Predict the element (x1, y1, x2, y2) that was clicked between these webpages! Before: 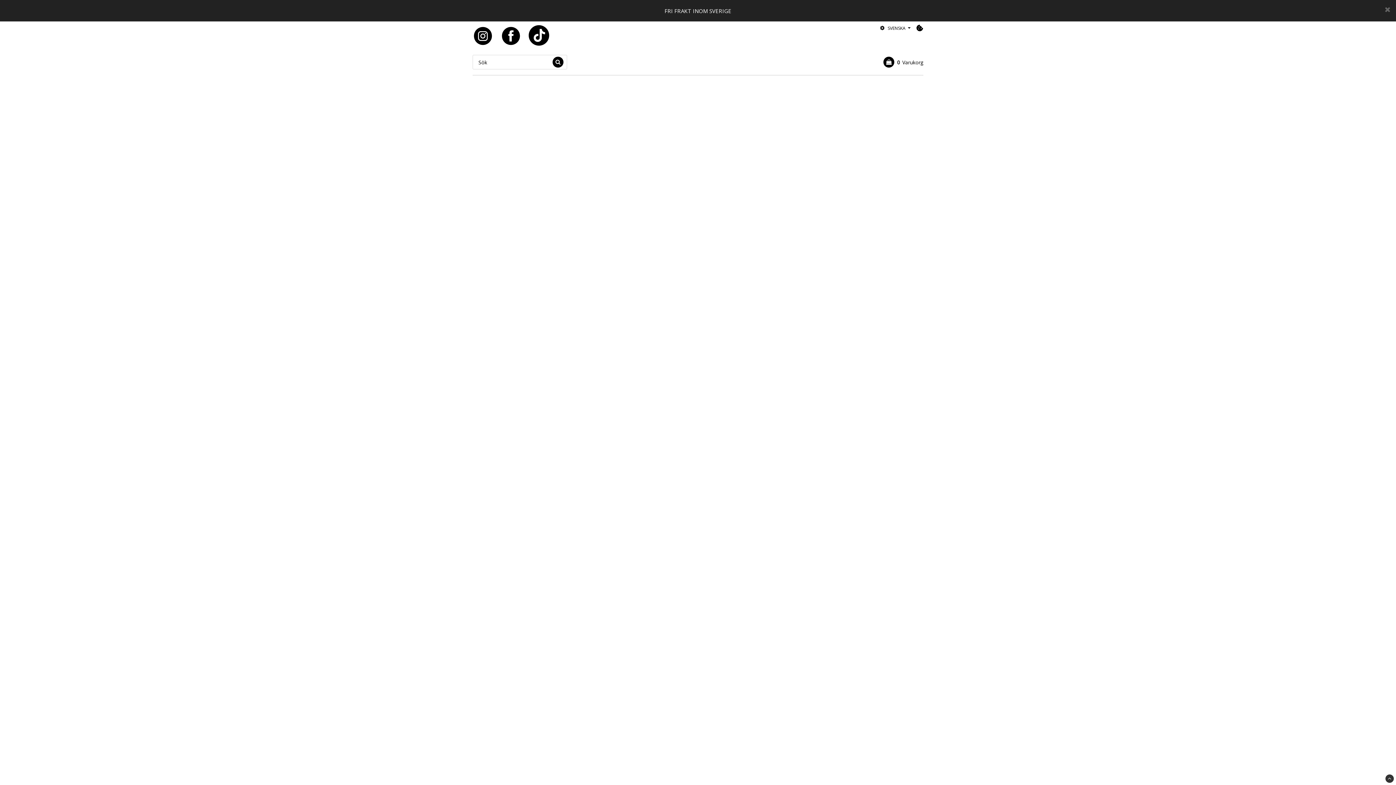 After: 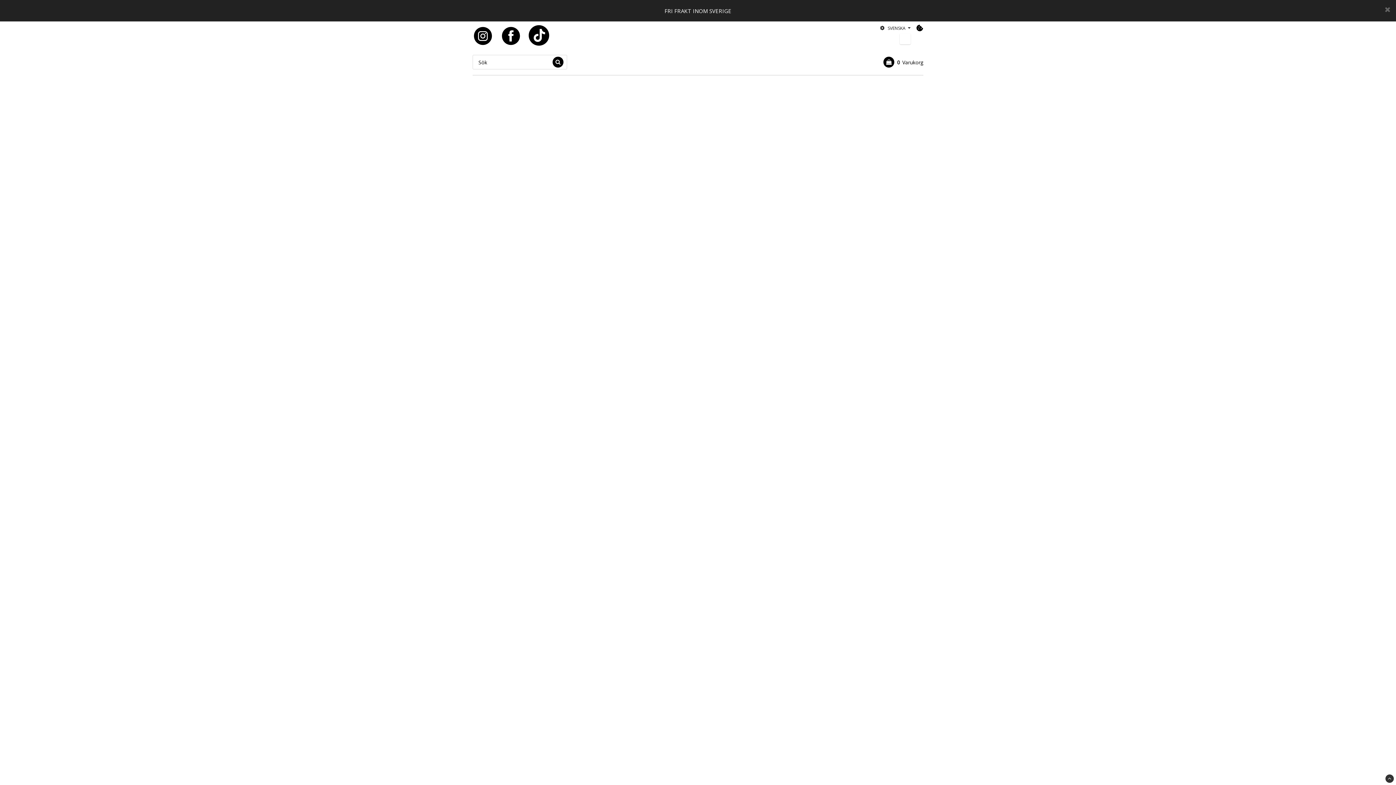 Action: label: SVENSKA bbox: (879, 25, 910, 31)